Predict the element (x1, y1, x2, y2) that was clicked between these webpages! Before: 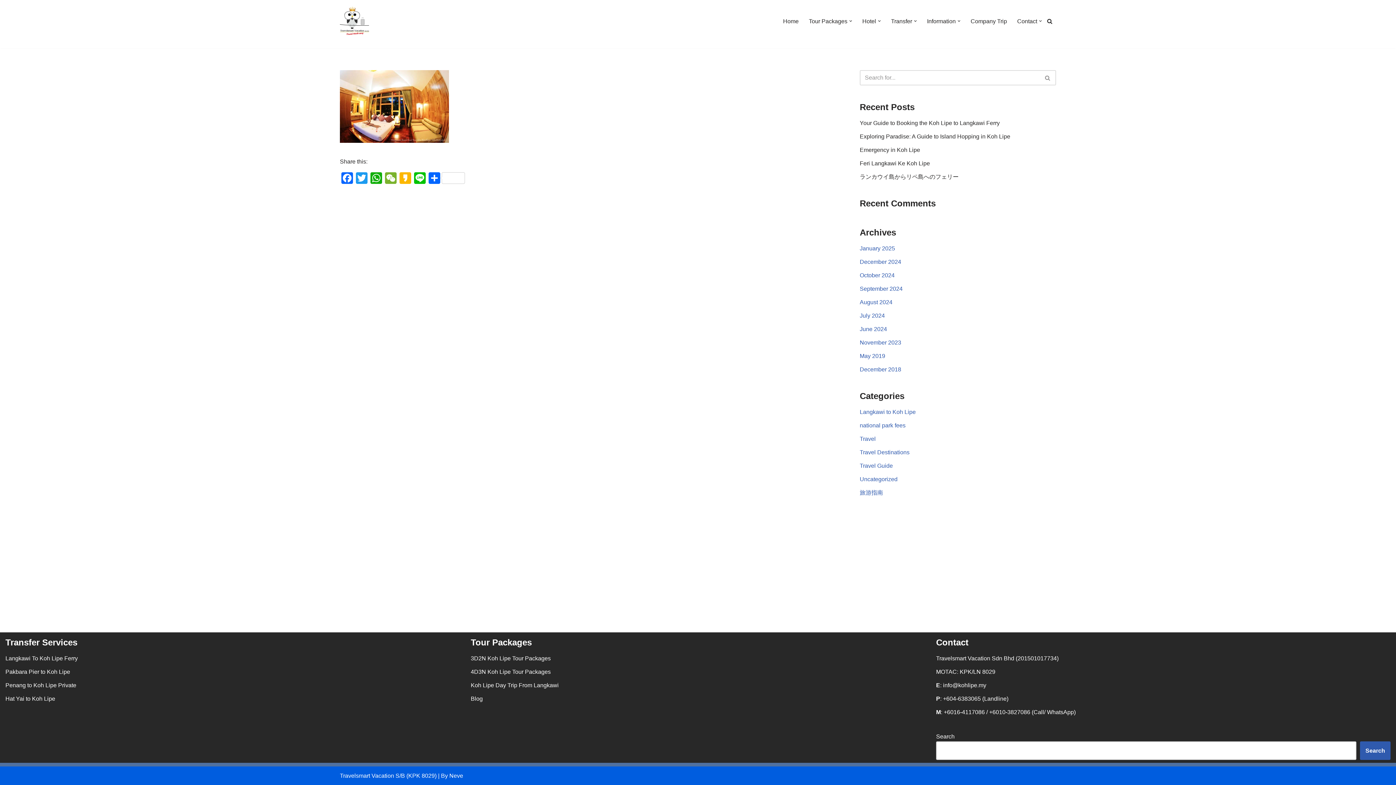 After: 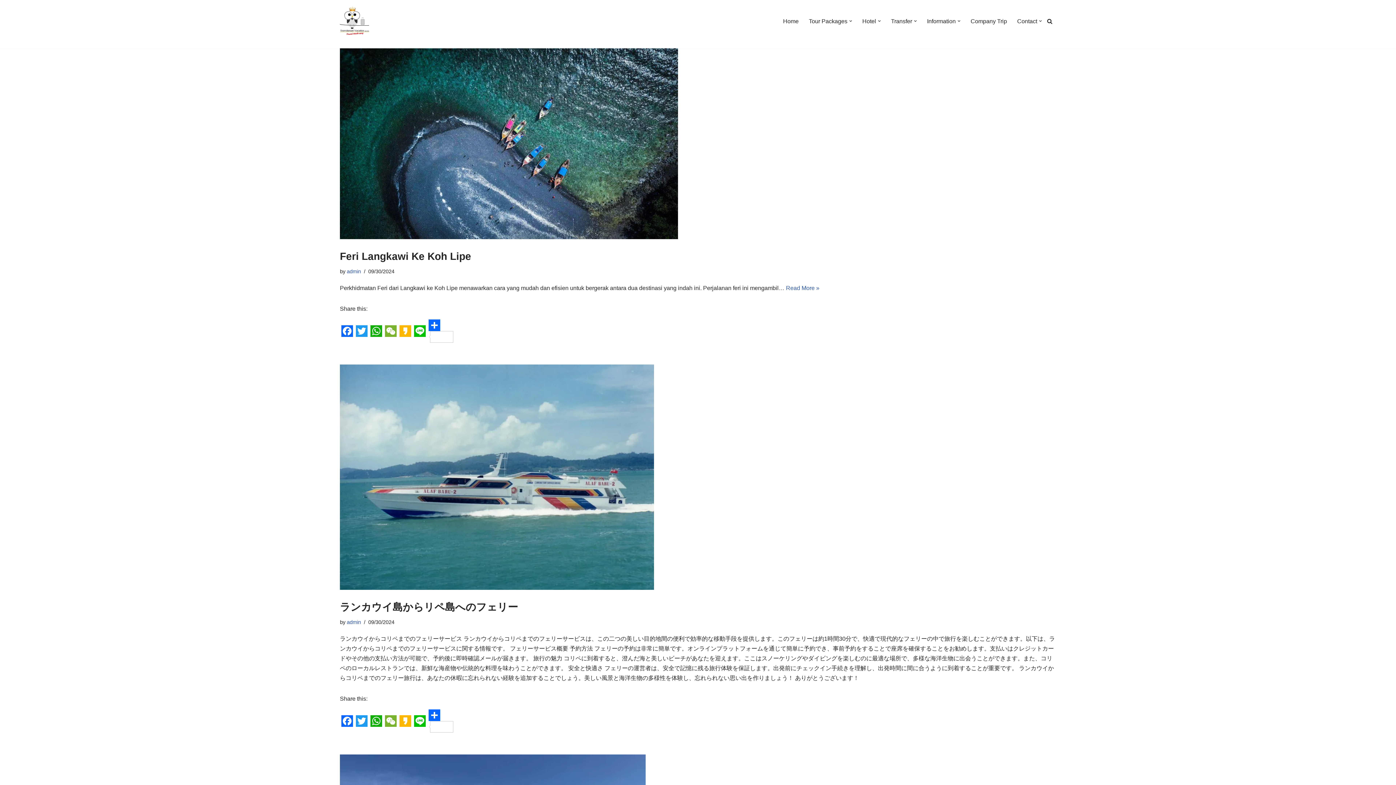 Action: bbox: (860, 285, 902, 292) label: September 2024